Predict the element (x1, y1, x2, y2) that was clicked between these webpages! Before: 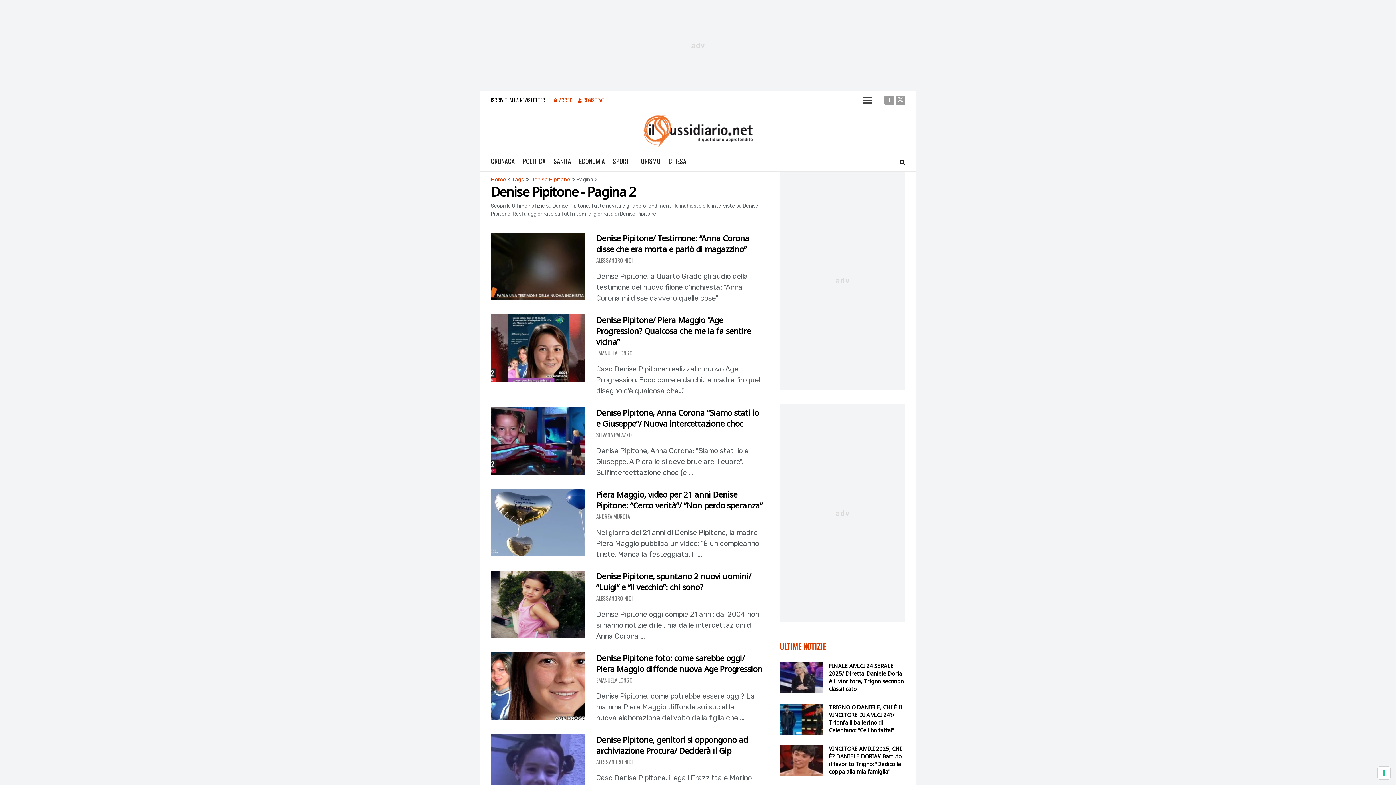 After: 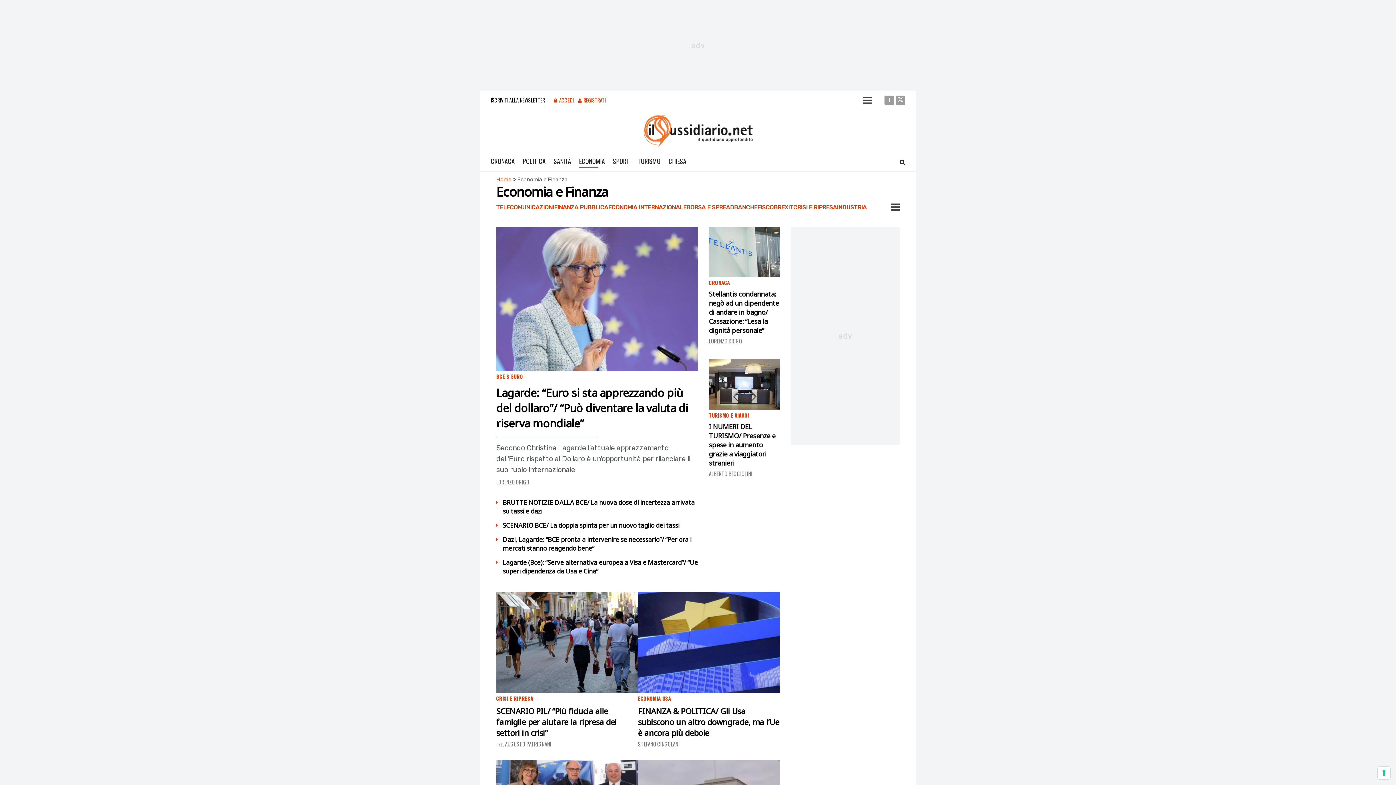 Action: bbox: (579, 154, 605, 168) label: ECONOMIA